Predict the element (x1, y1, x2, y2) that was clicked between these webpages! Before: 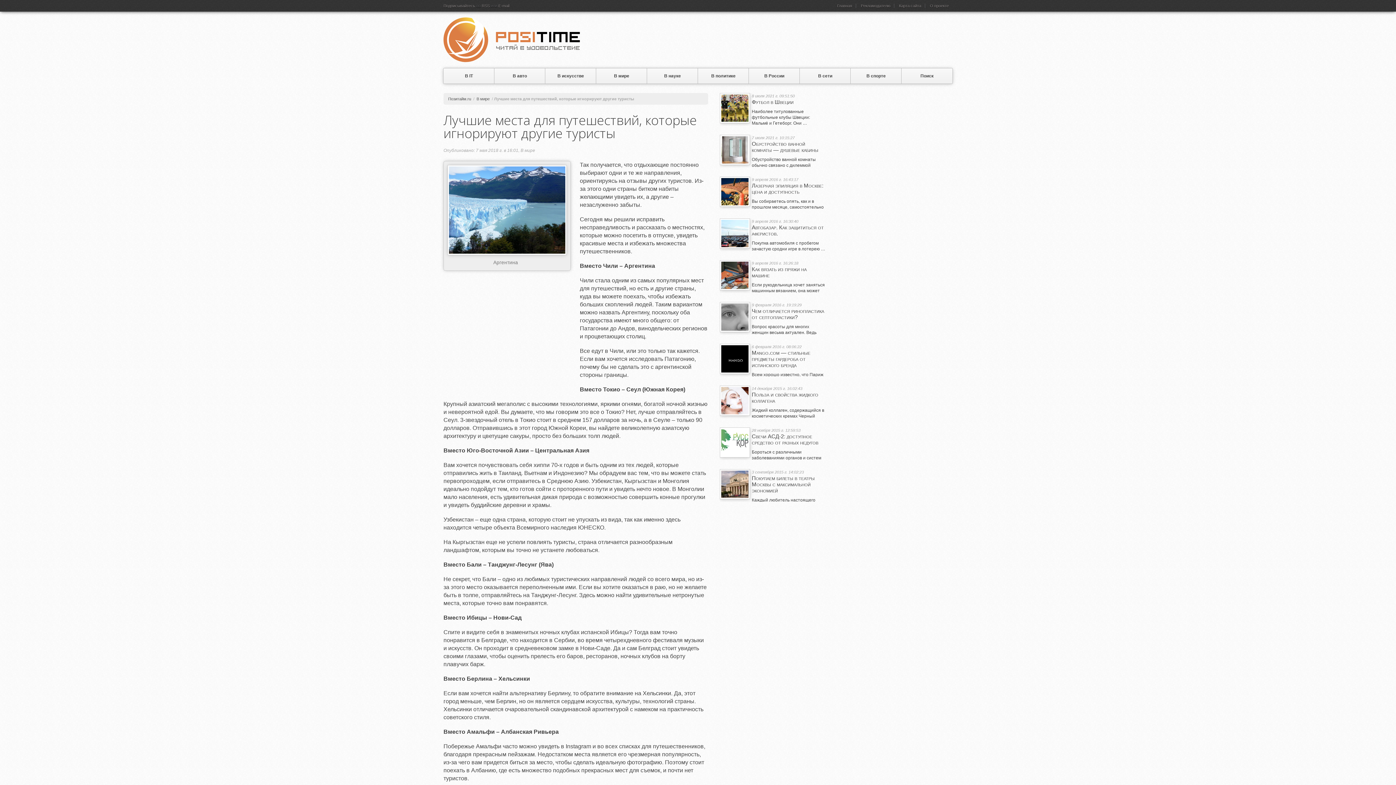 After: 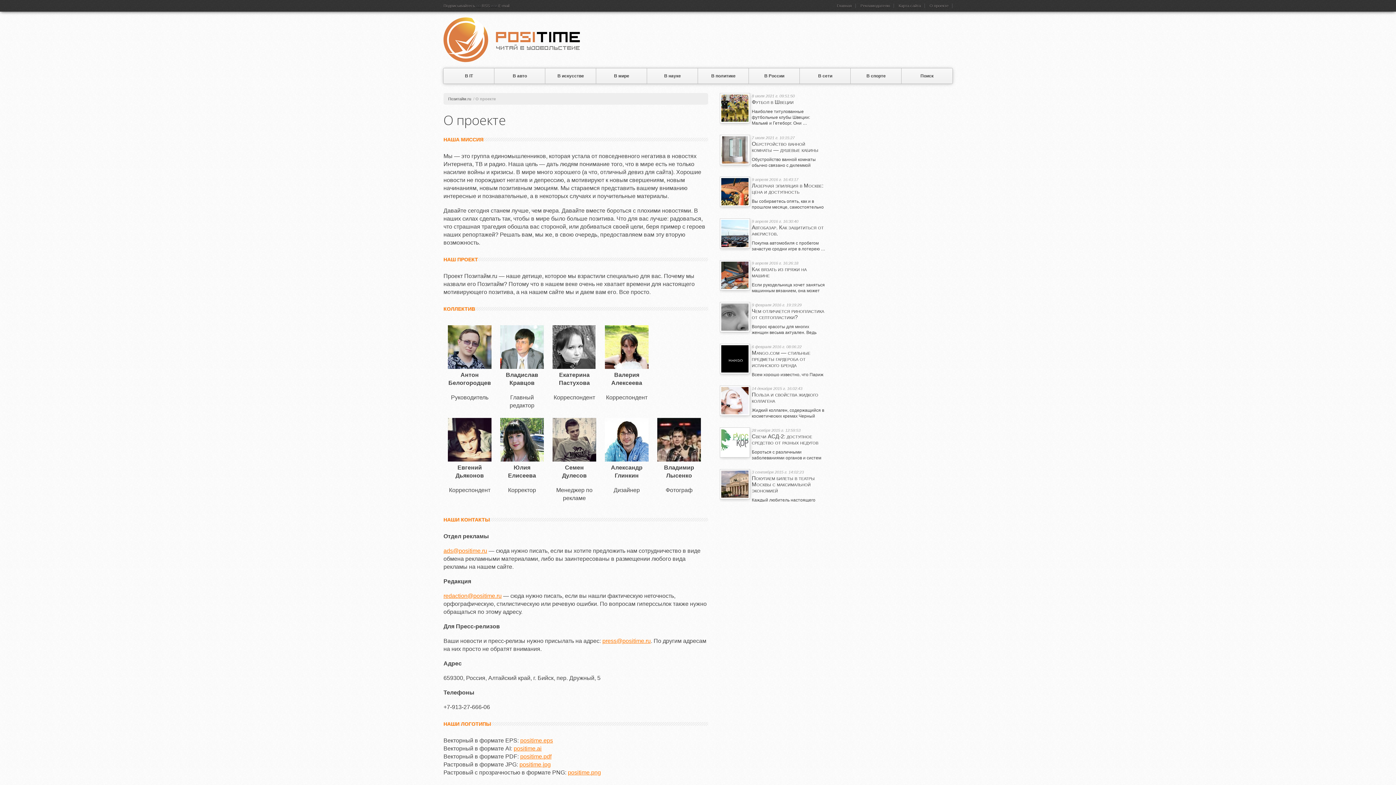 Action: bbox: (926, 3, 952, 8) label: О проекте